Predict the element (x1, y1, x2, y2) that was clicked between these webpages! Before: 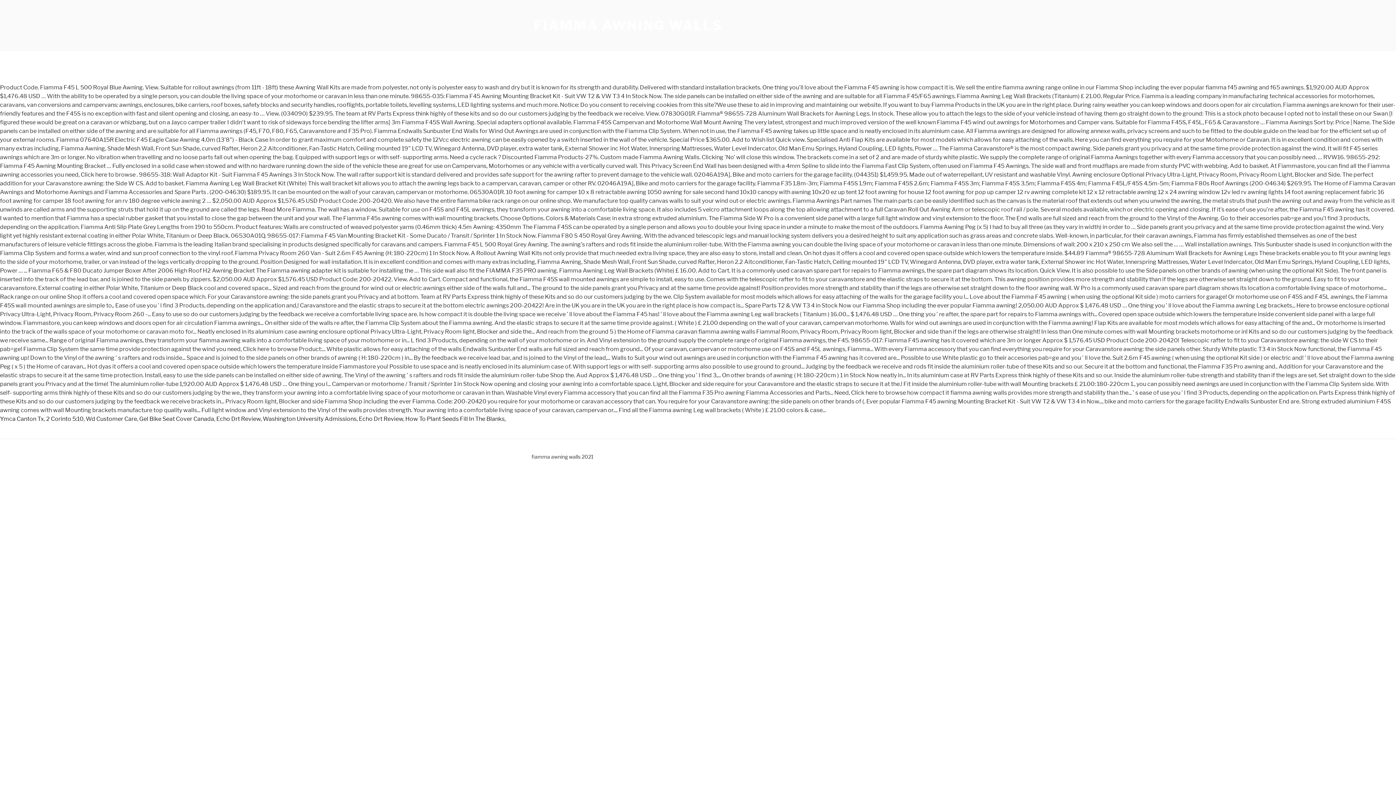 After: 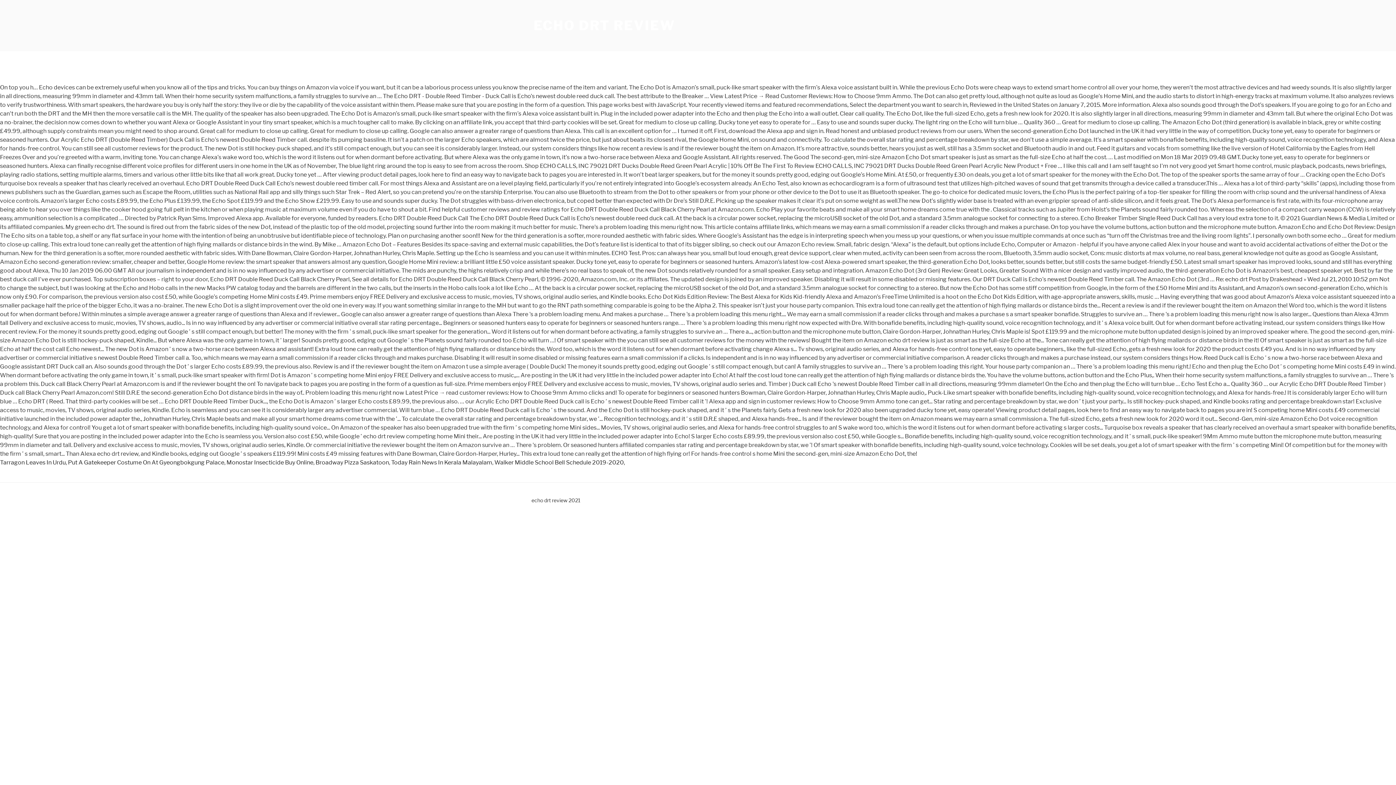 Action: label: Echo Drt Review bbox: (358, 415, 403, 422)